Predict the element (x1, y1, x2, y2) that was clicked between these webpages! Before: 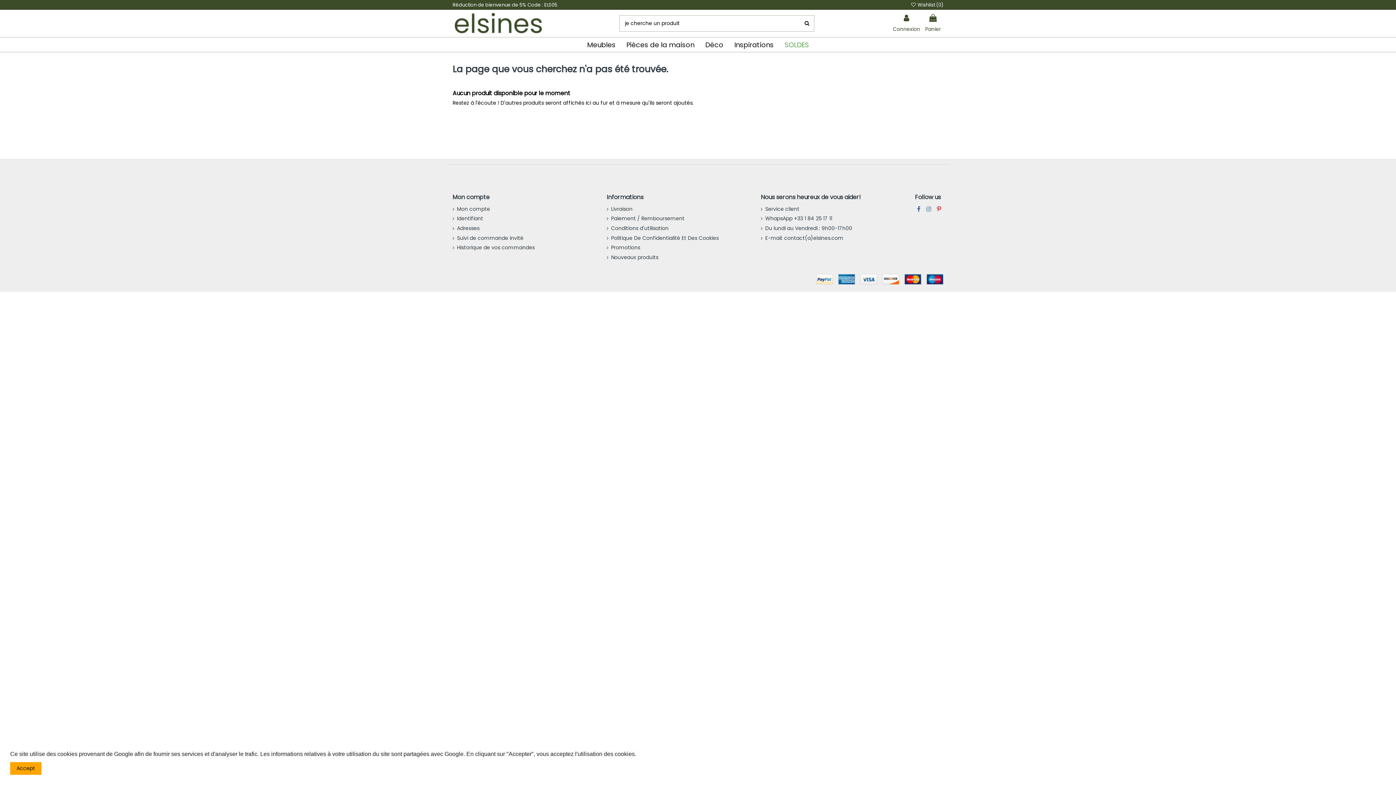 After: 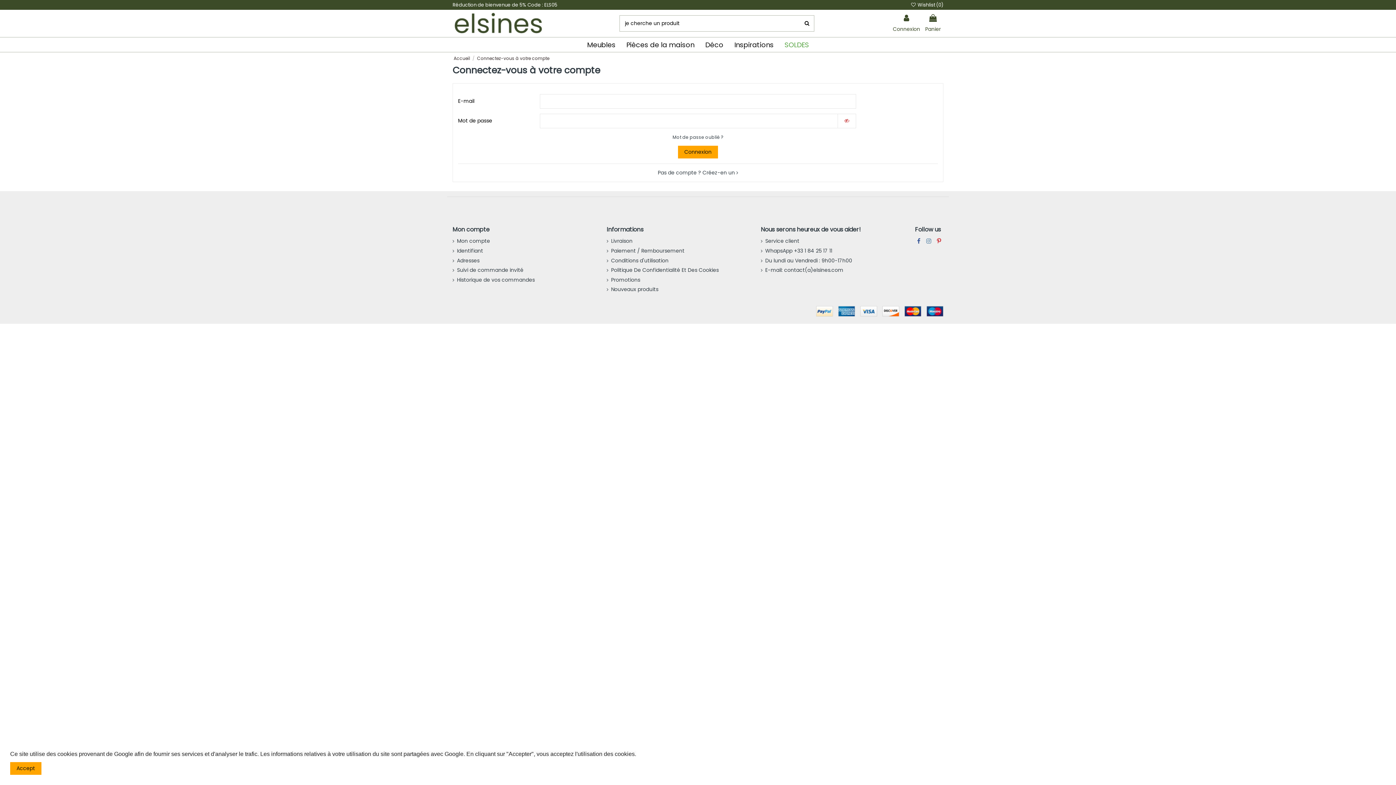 Action: label:  Wishlist (0) bbox: (910, 1, 943, 8)